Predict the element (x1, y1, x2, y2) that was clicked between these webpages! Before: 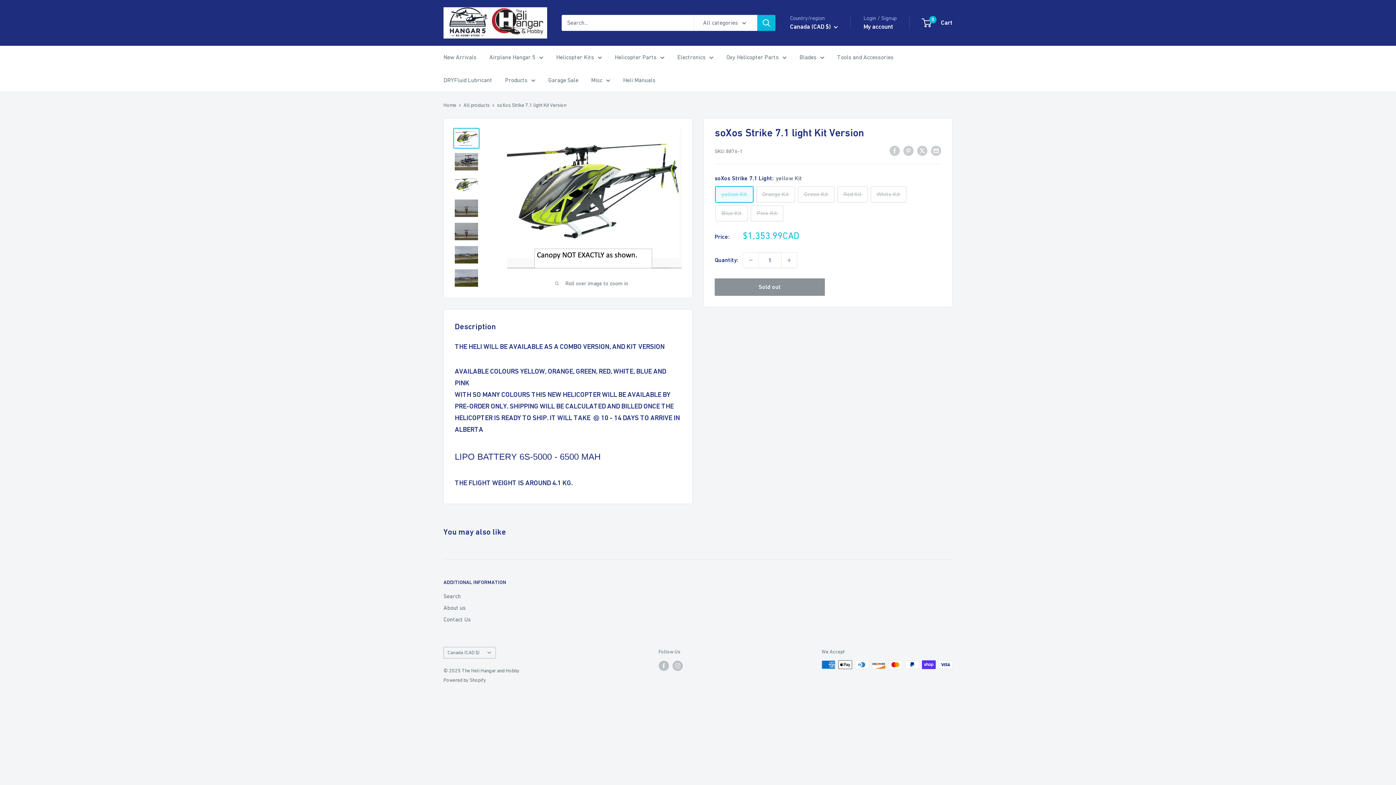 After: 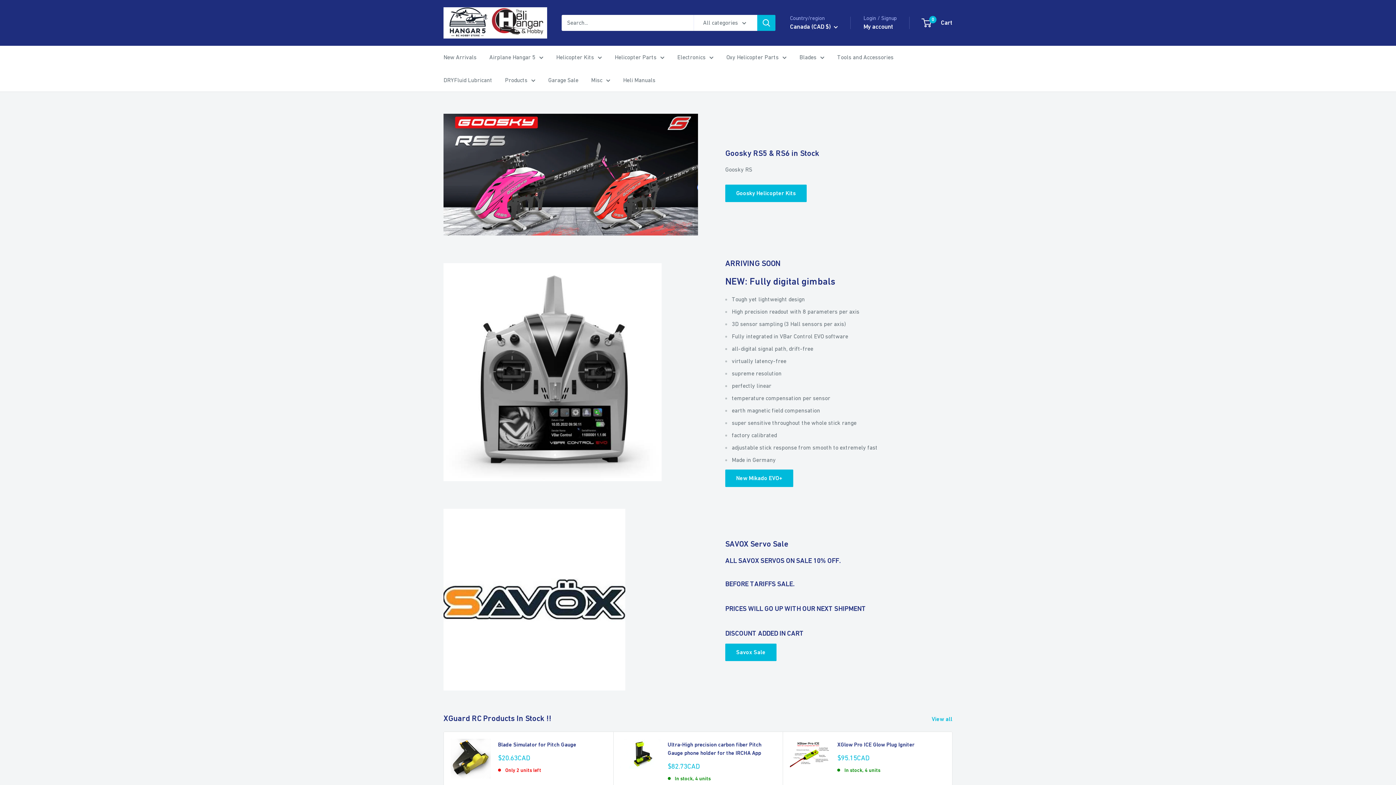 Action: label: The Heli Hangar and Hobby bbox: (443, 7, 547, 38)